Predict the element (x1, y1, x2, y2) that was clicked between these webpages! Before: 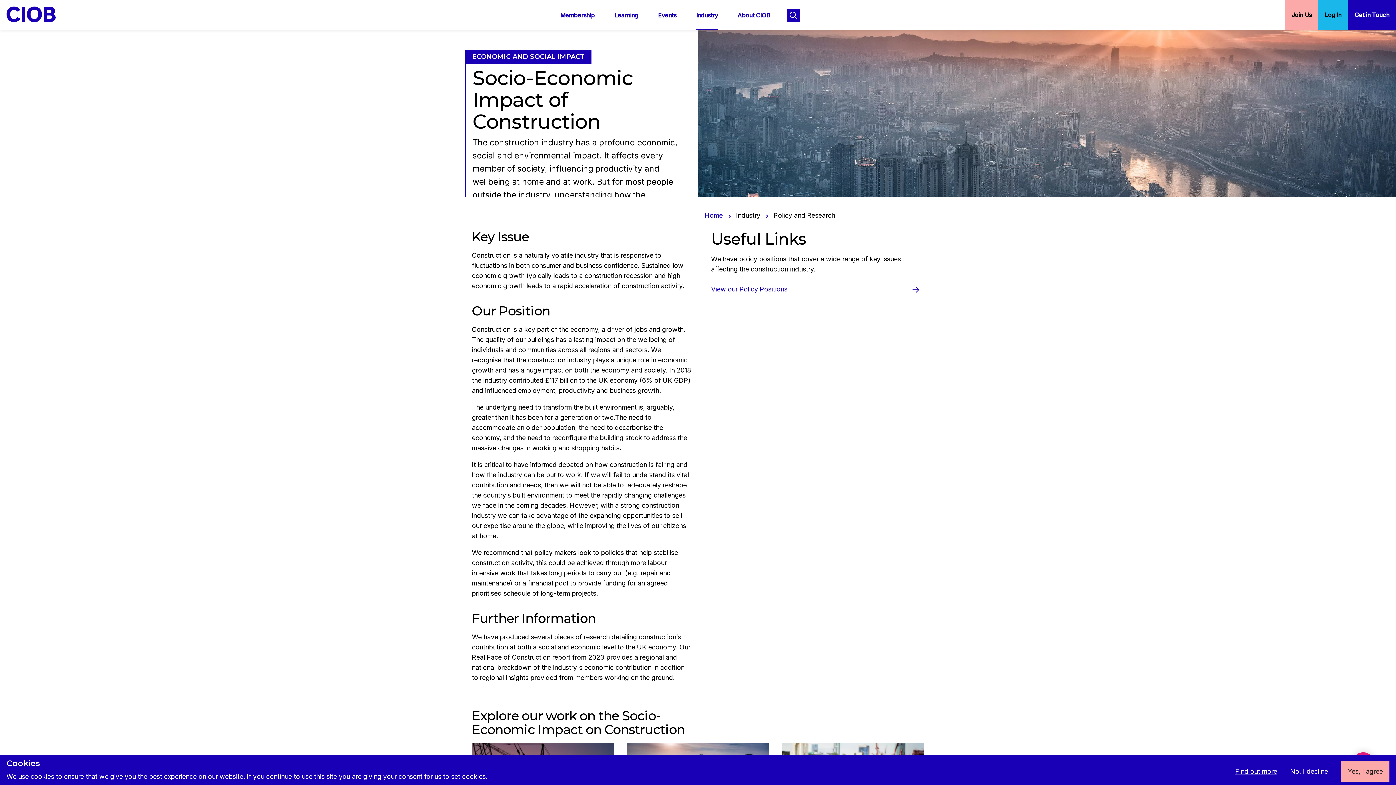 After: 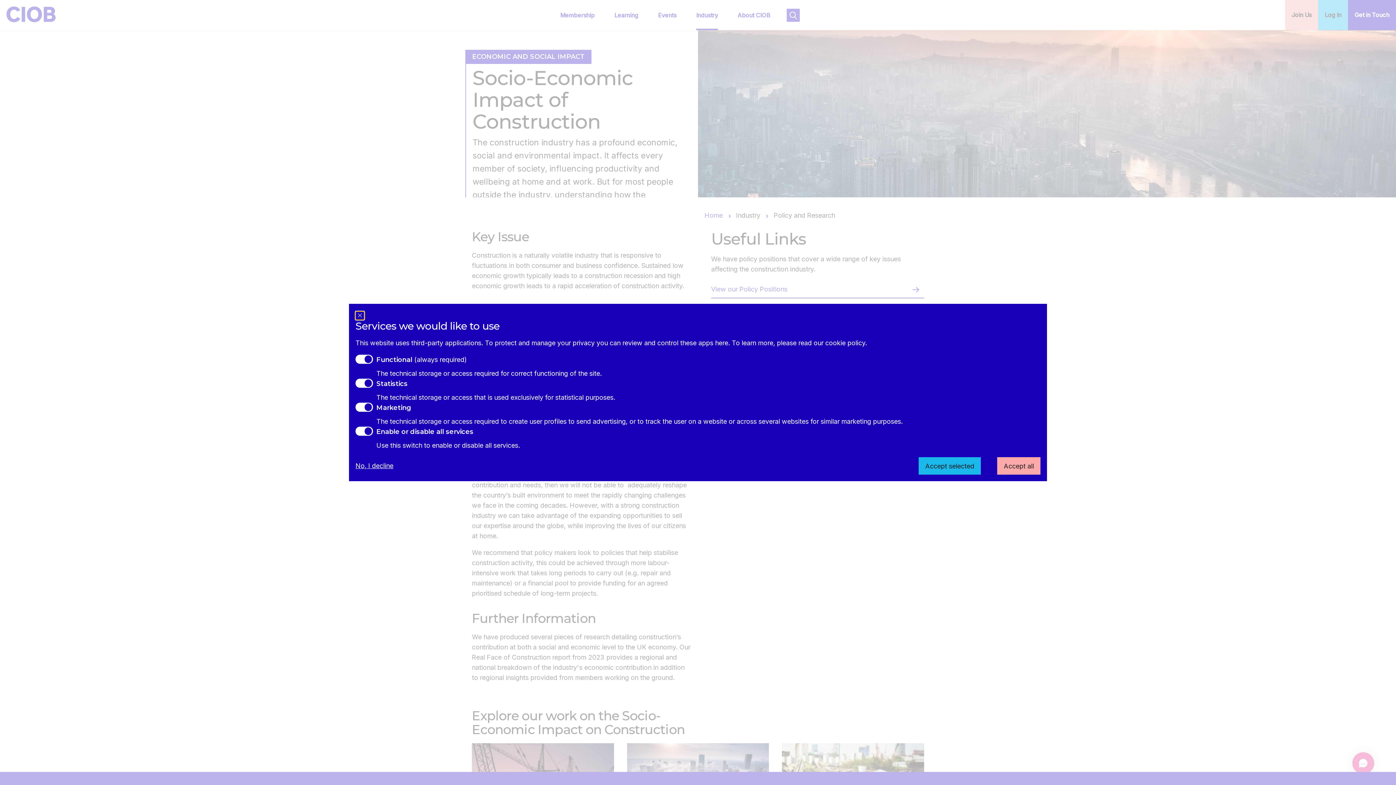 Action: bbox: (1235, 768, 1277, 775) label: I would like more information about cookie policy